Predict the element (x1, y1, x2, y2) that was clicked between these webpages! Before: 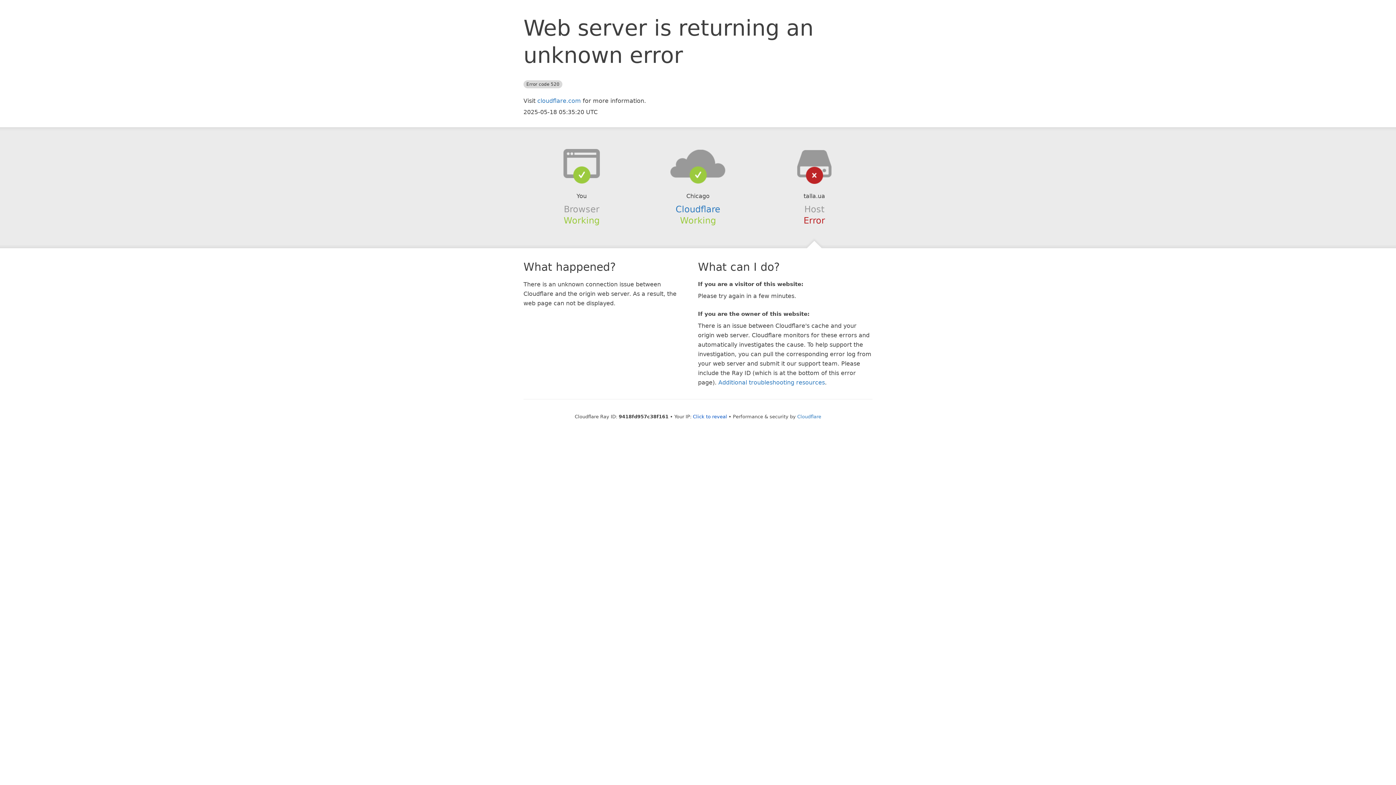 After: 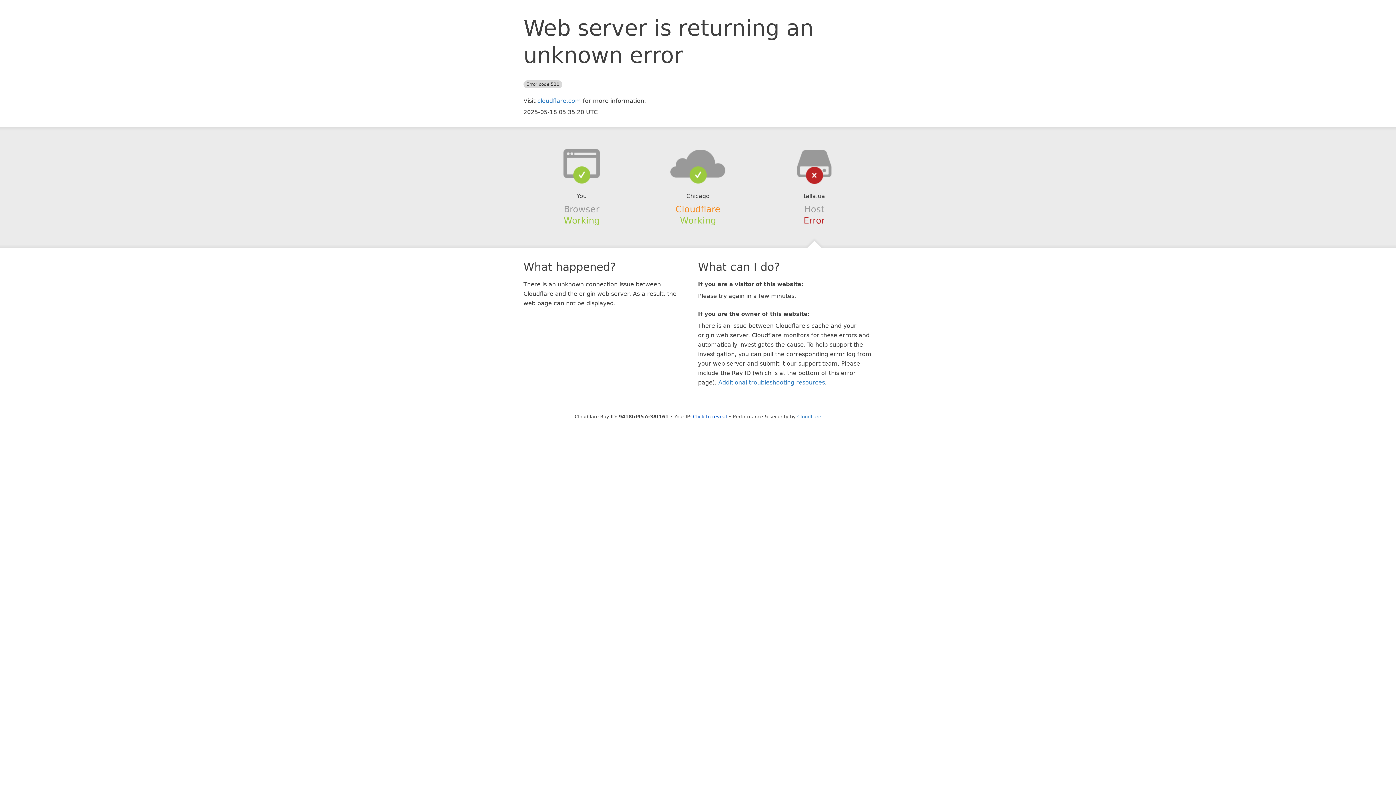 Action: bbox: (675, 204, 720, 214) label: Cloudflare